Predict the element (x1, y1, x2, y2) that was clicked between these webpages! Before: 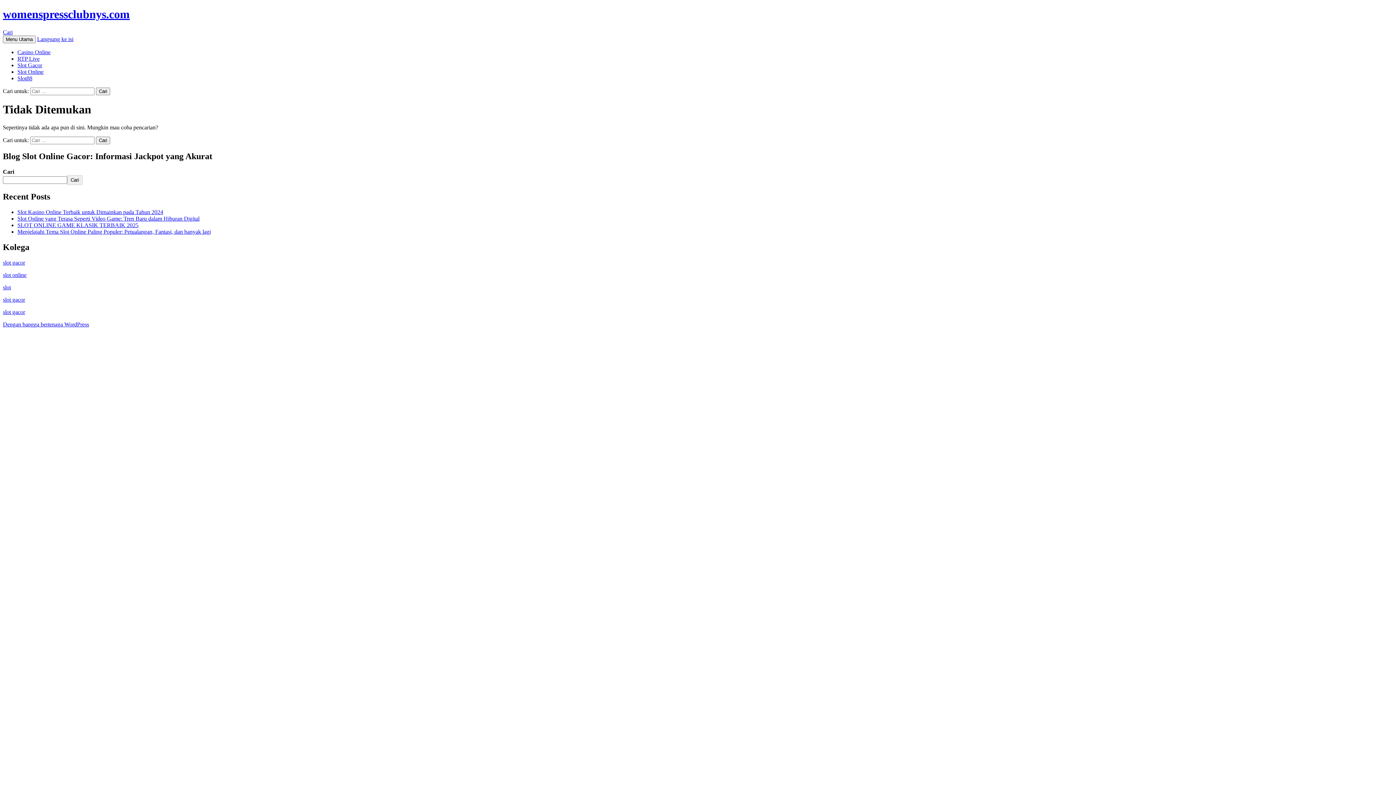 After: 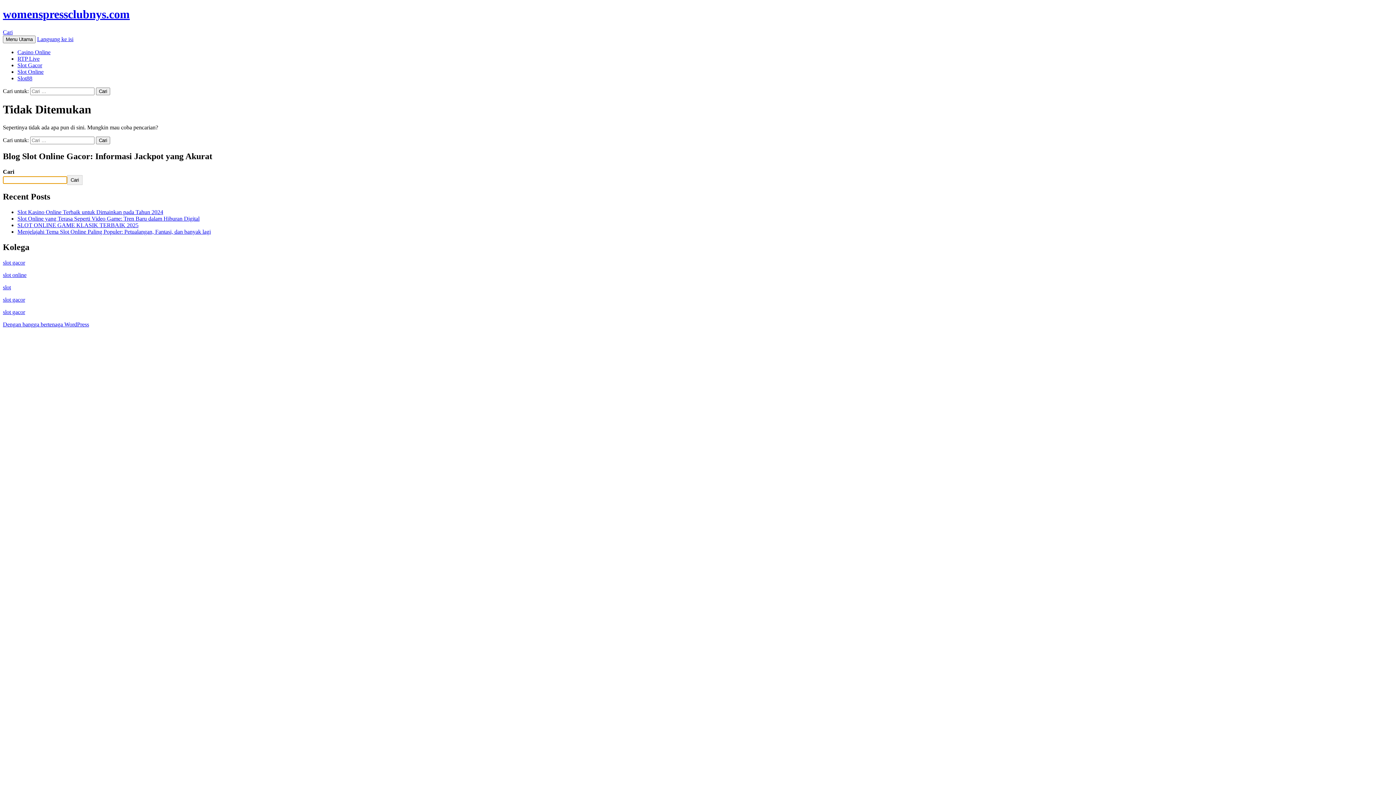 Action: label: Cari bbox: (67, 175, 82, 184)